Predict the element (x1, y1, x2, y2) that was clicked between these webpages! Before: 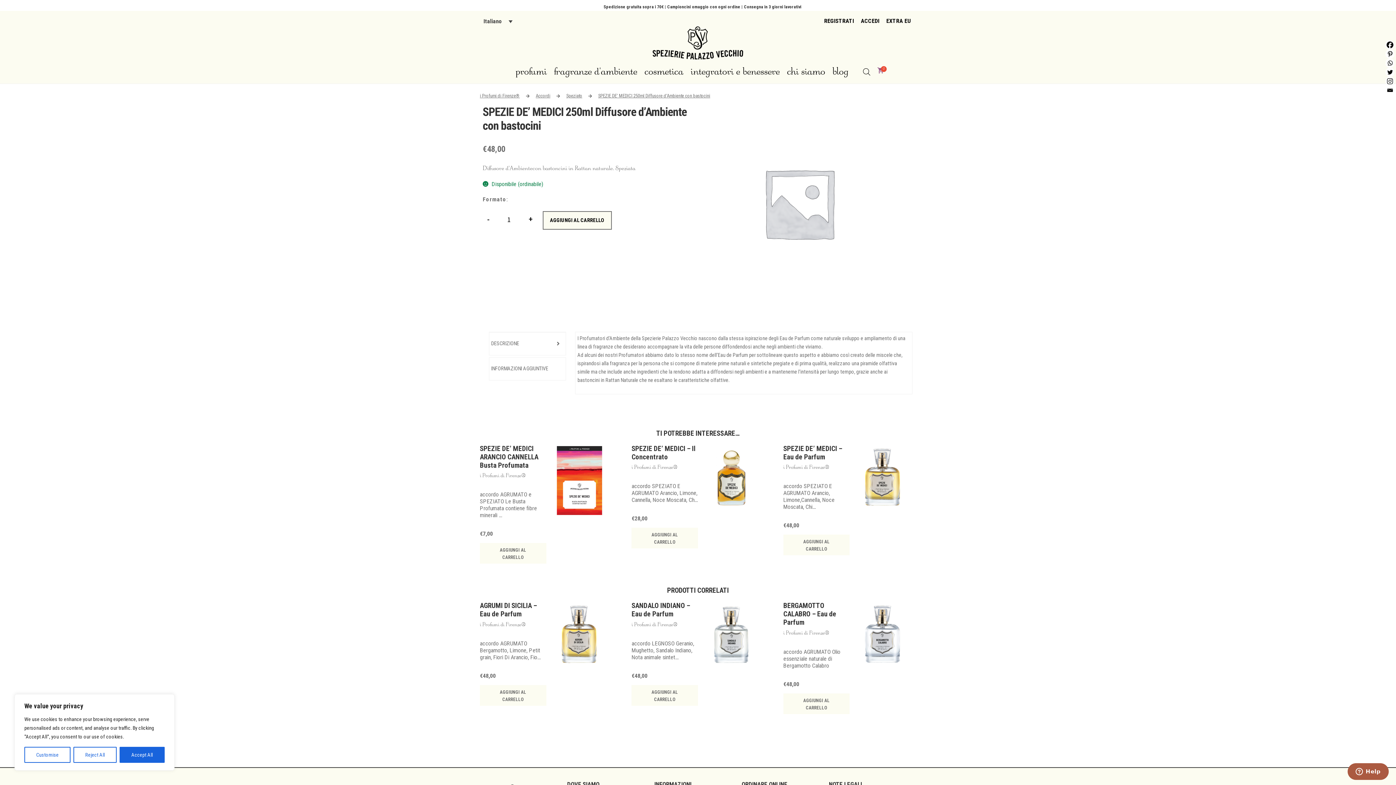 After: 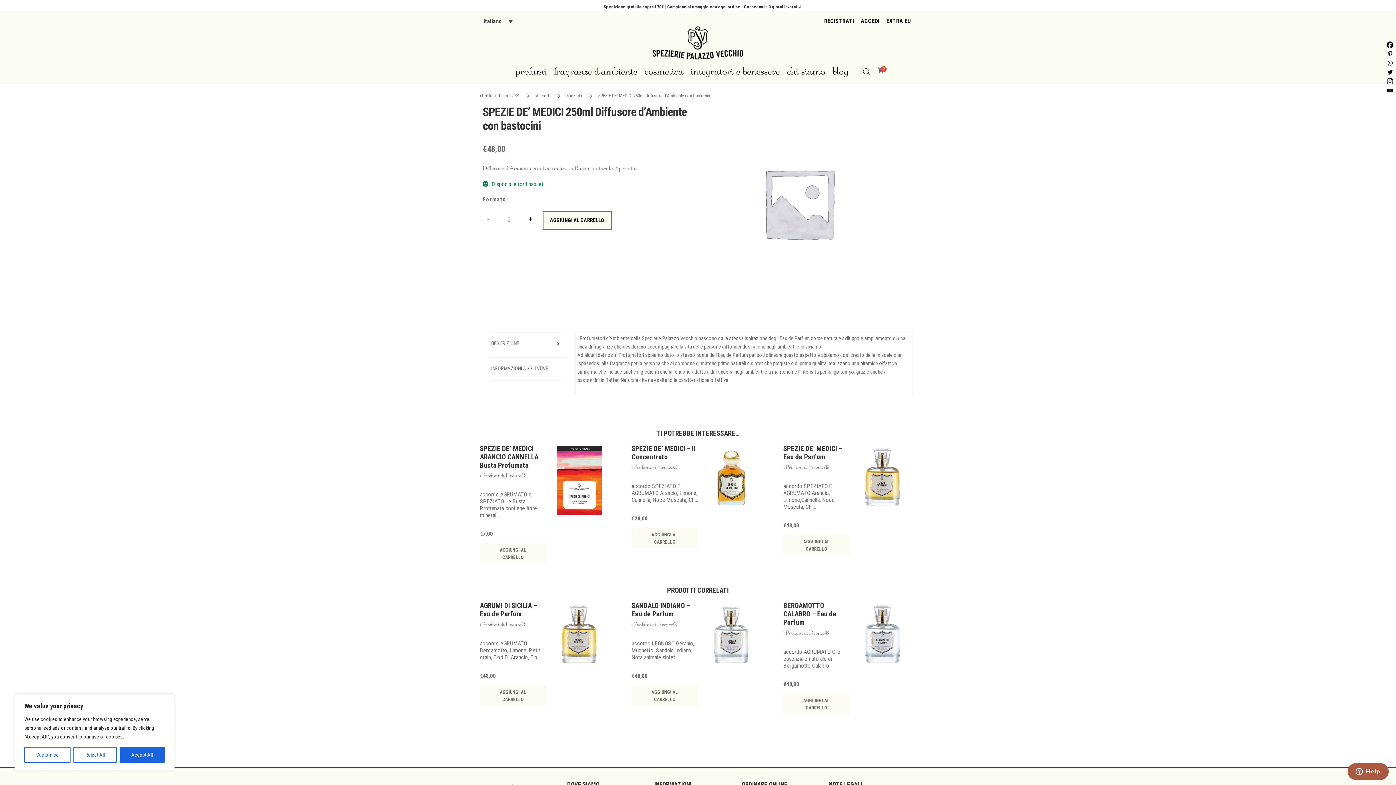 Action: label: - bbox: (482, 270, 493, 283)